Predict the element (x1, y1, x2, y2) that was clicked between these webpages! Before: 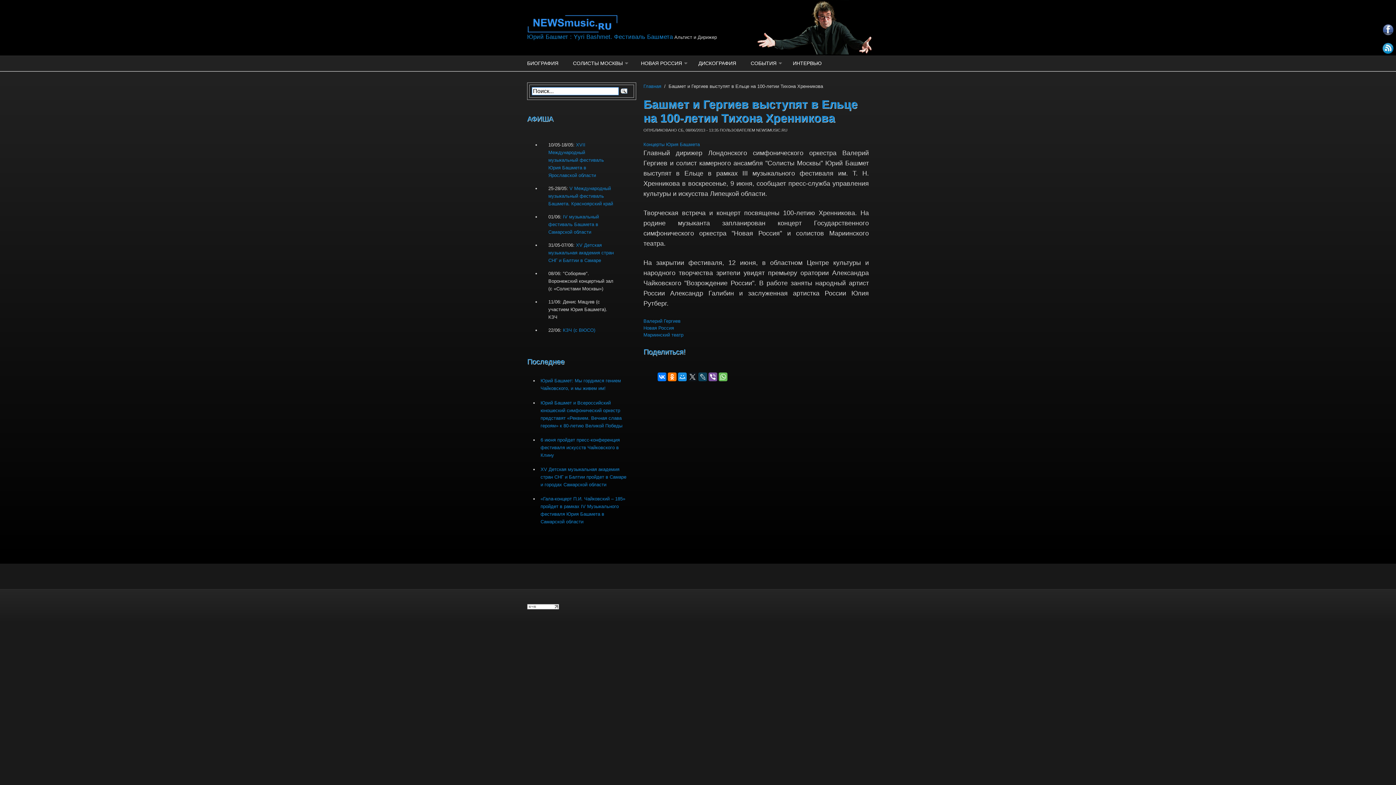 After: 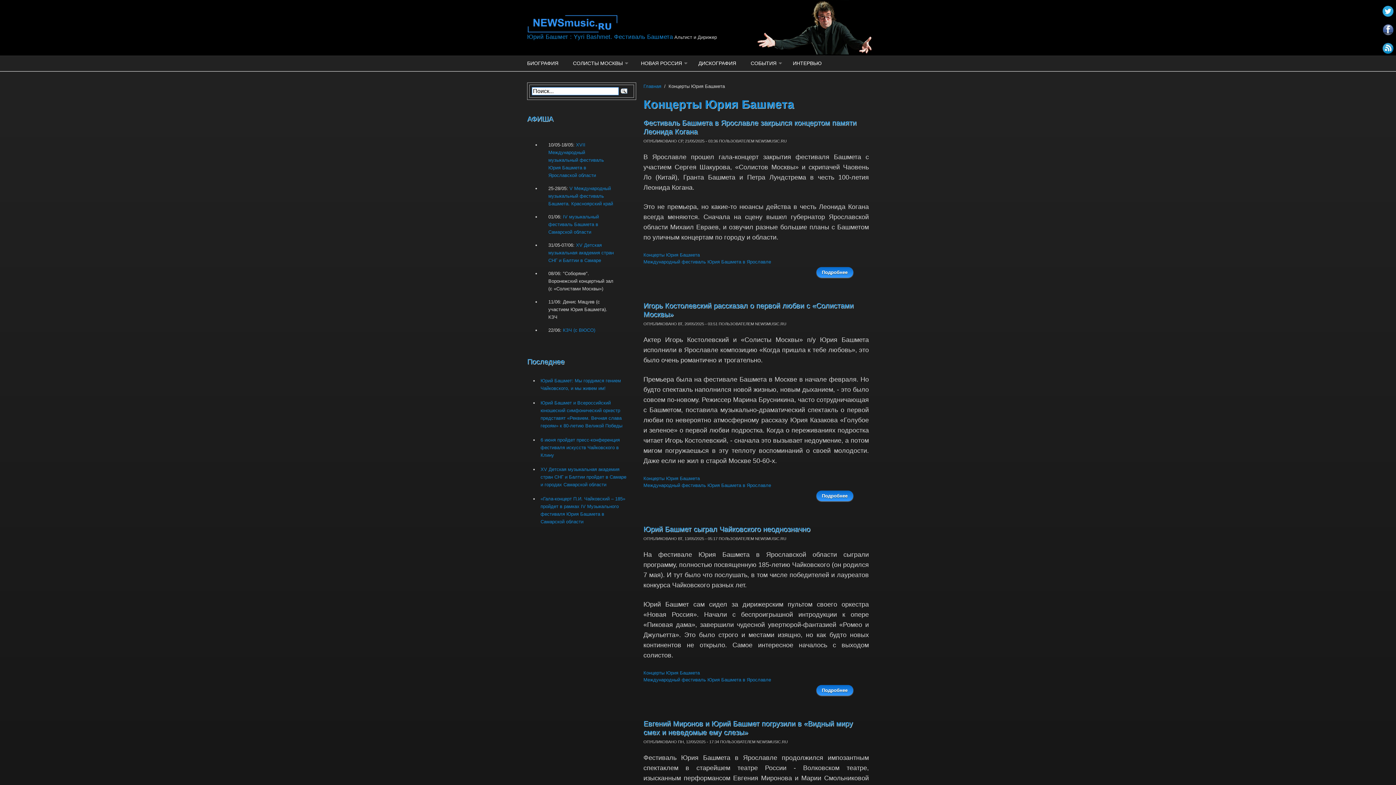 Action: bbox: (643, 141, 700, 147) label: Концерты Юрия Башмета